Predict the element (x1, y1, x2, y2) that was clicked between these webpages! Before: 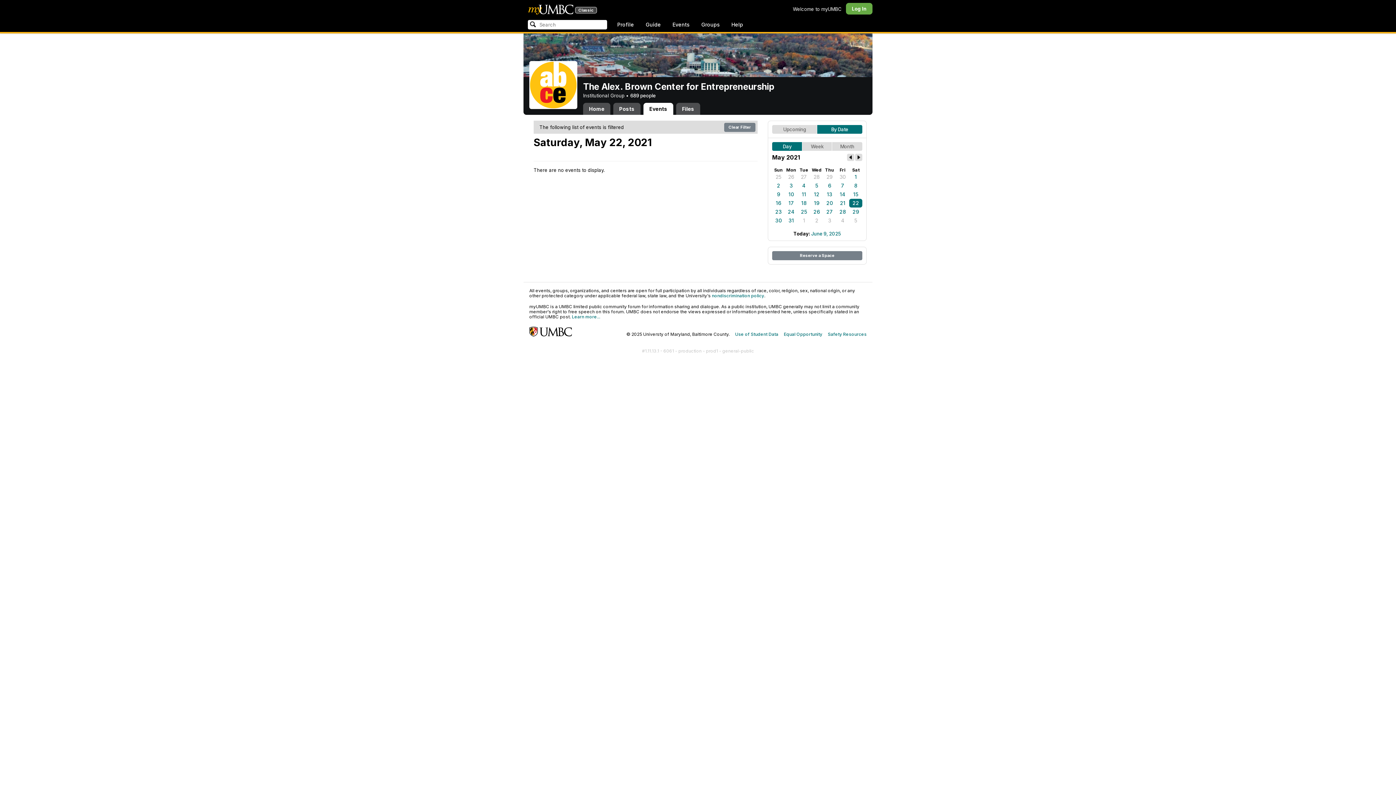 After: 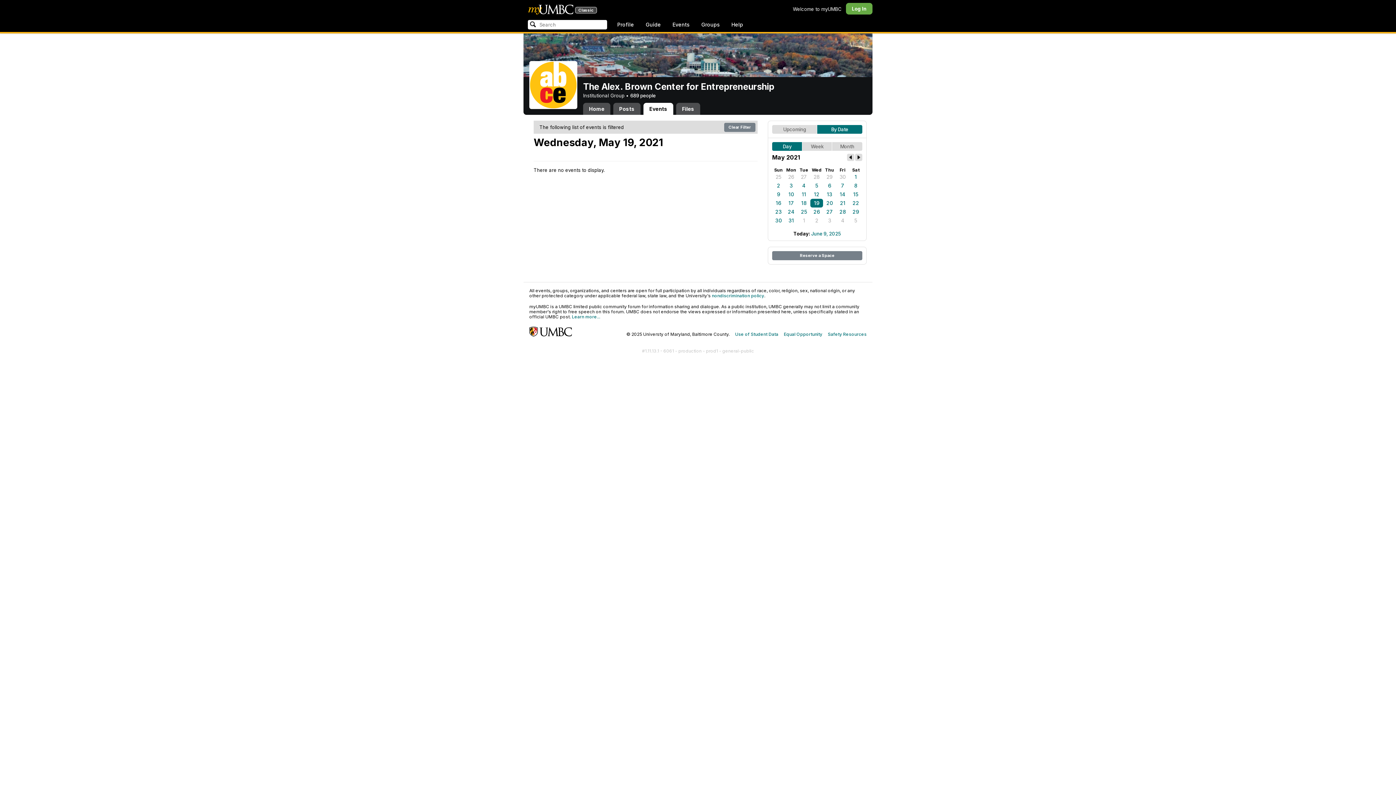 Action: bbox: (810, 198, 823, 207) label: 19